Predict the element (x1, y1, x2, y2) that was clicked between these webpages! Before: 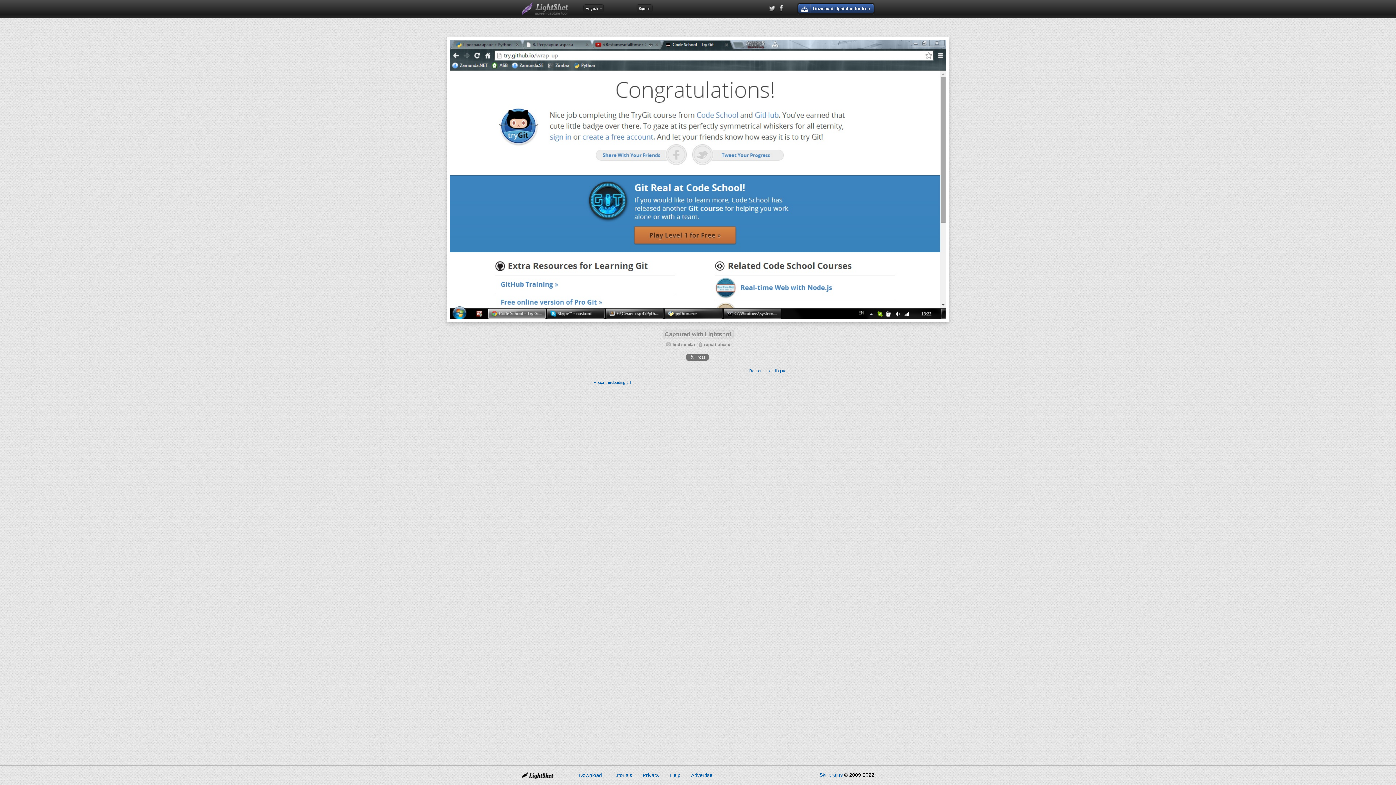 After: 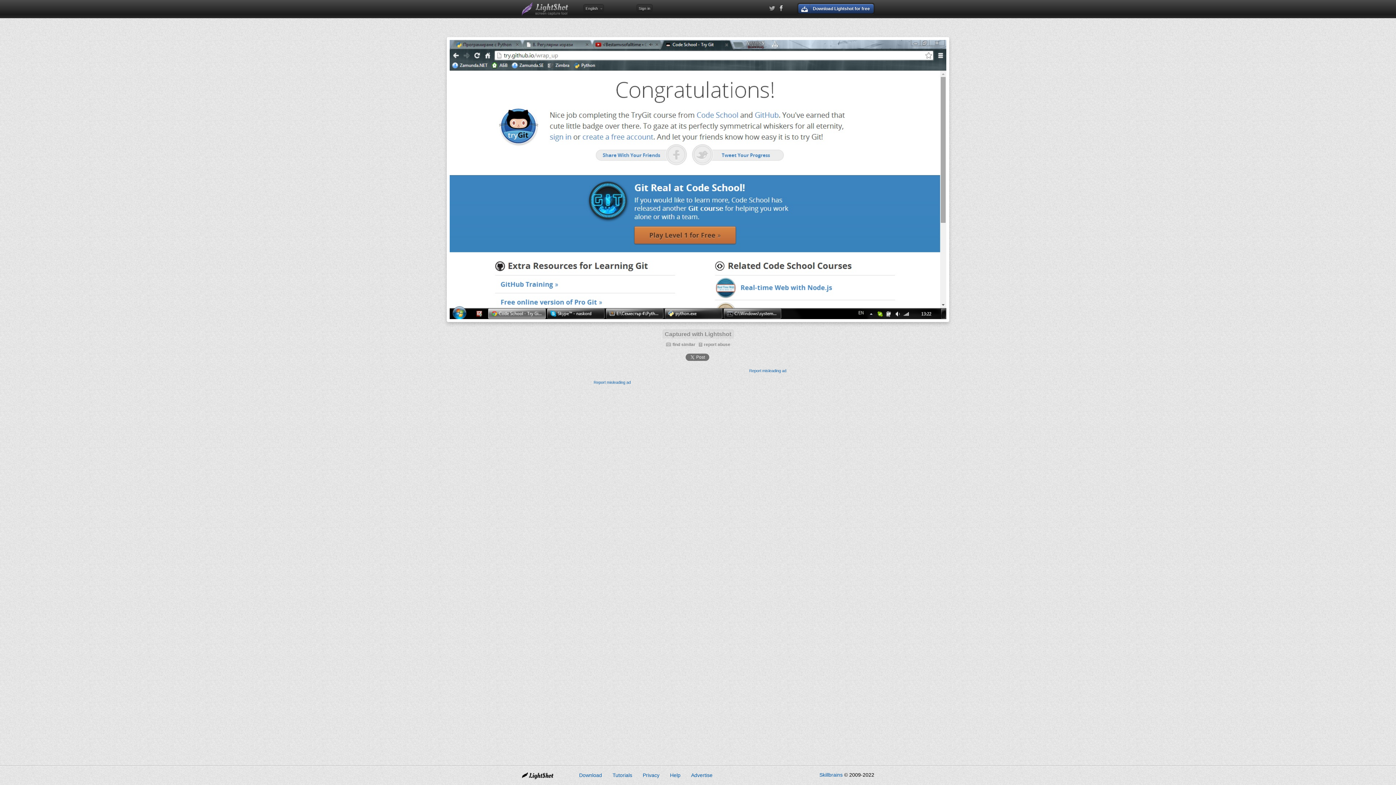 Action: bbox: (769, 4, 775, 12)